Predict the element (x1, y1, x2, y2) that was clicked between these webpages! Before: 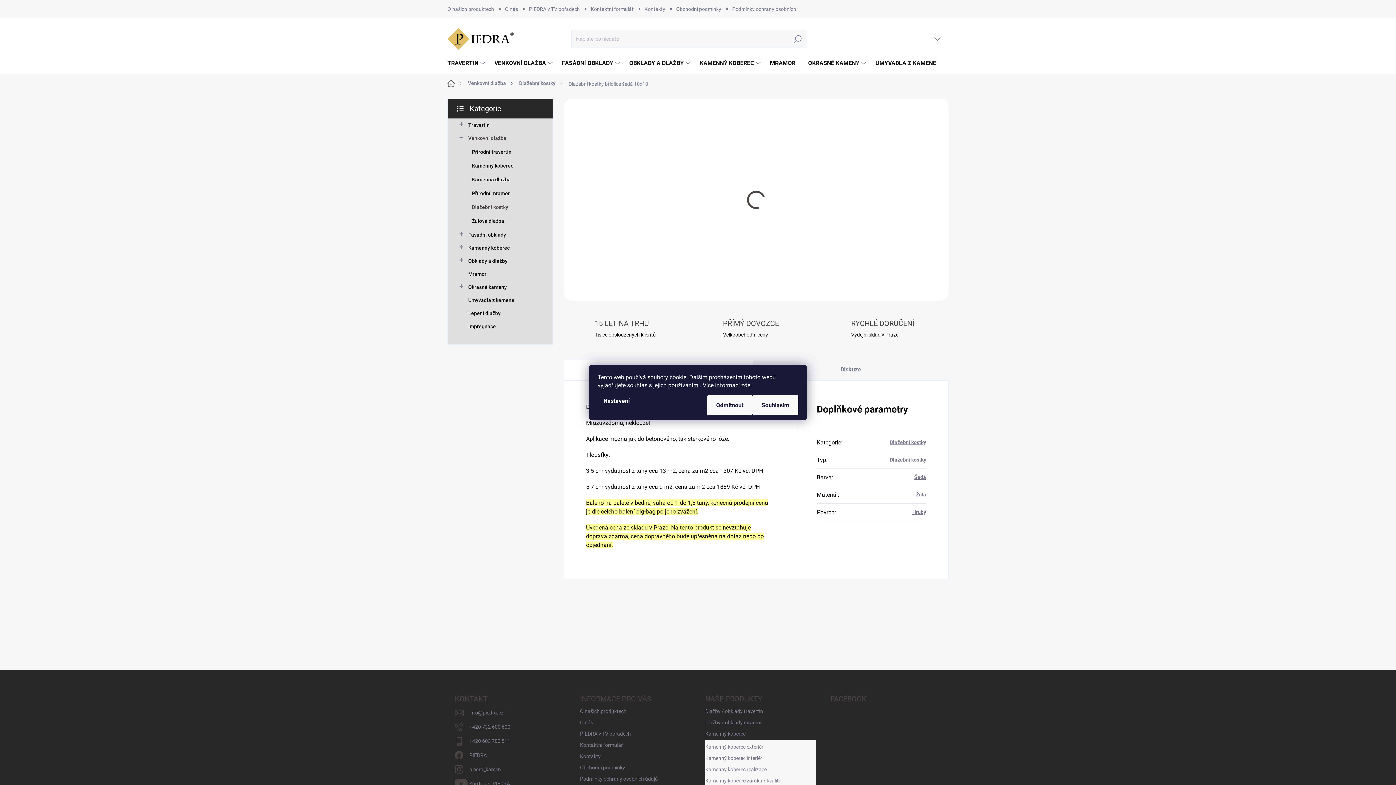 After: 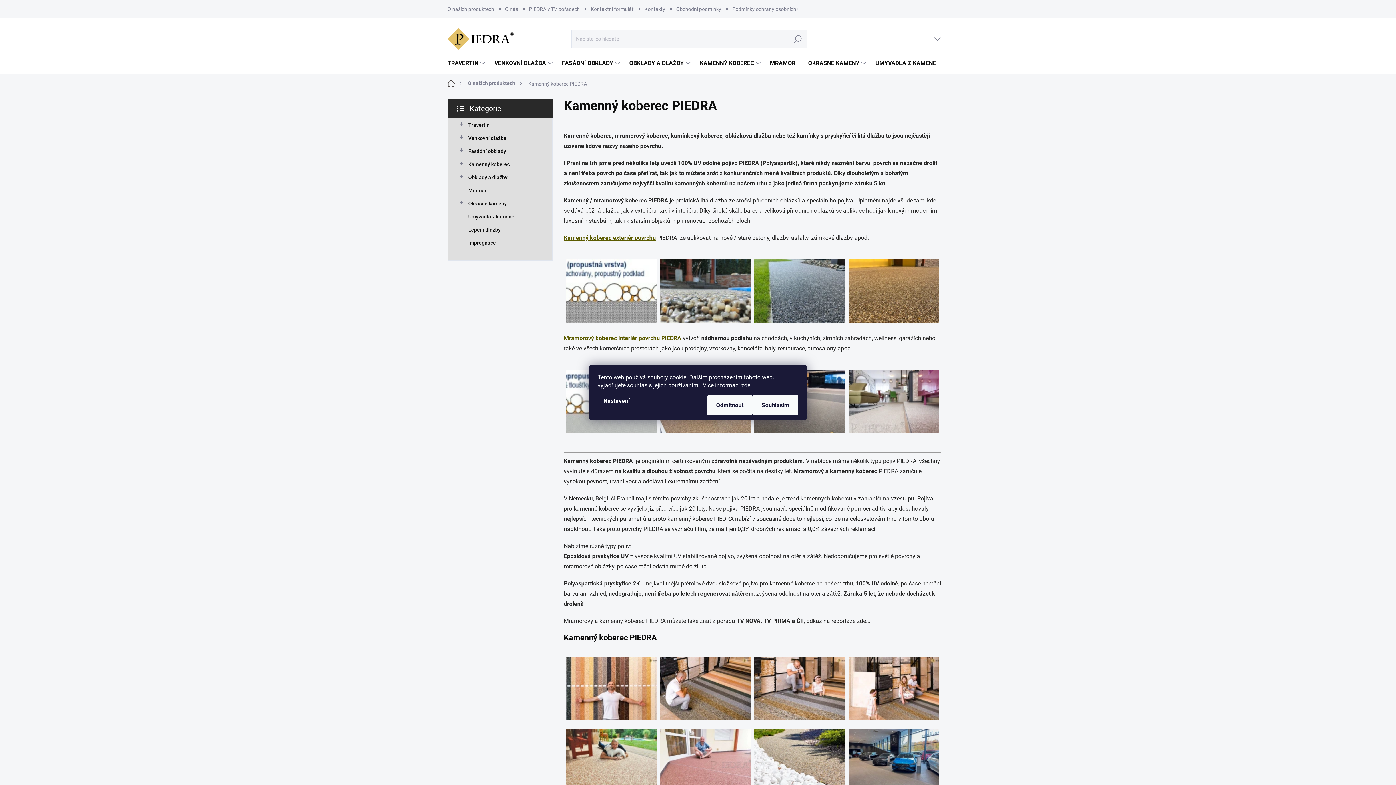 Action: label: Kamenný koberec bbox: (705, 729, 745, 739)